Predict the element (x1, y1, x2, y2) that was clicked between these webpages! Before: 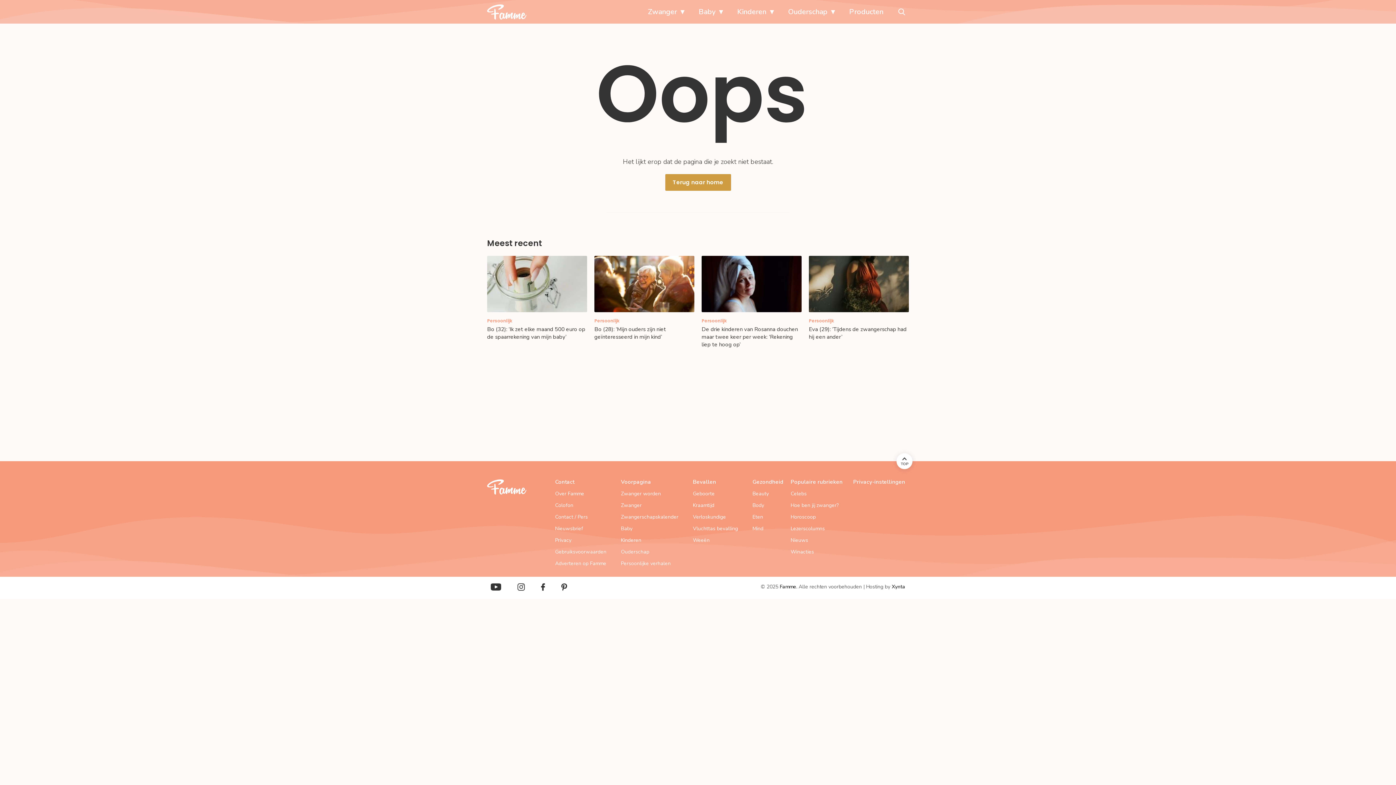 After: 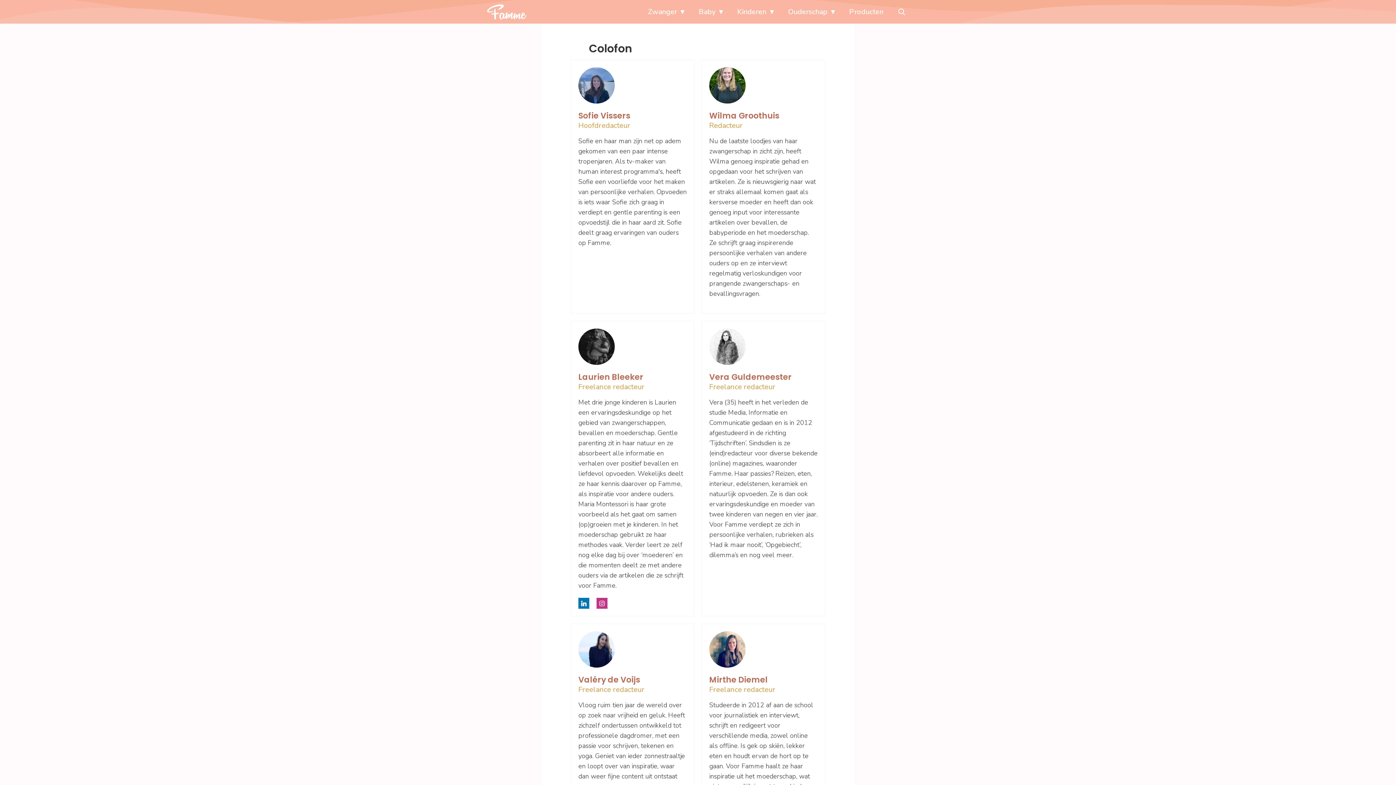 Action: bbox: (555, 500, 613, 511) label: Colofon